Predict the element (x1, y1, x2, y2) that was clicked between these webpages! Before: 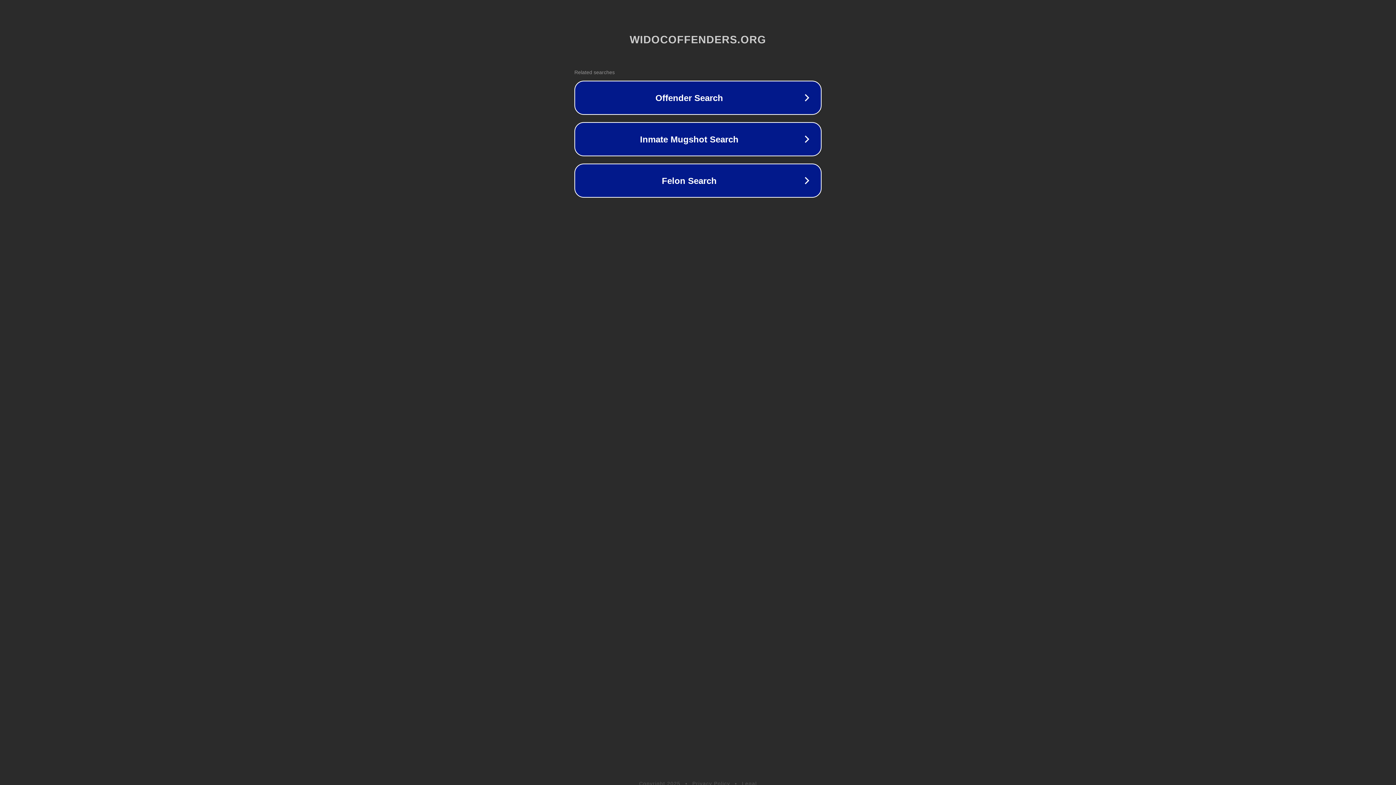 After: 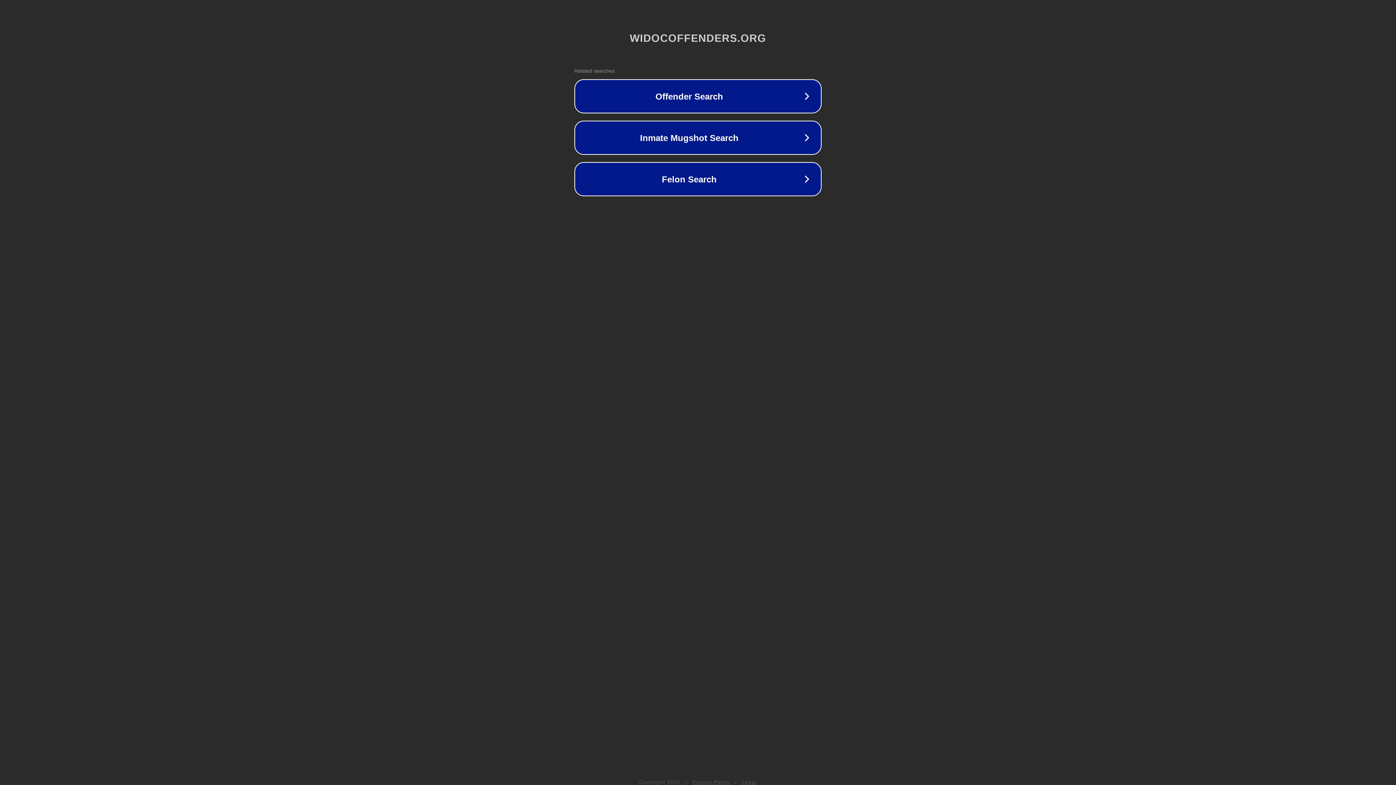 Action: bbox: (742, 781, 757, 786) label: Legal